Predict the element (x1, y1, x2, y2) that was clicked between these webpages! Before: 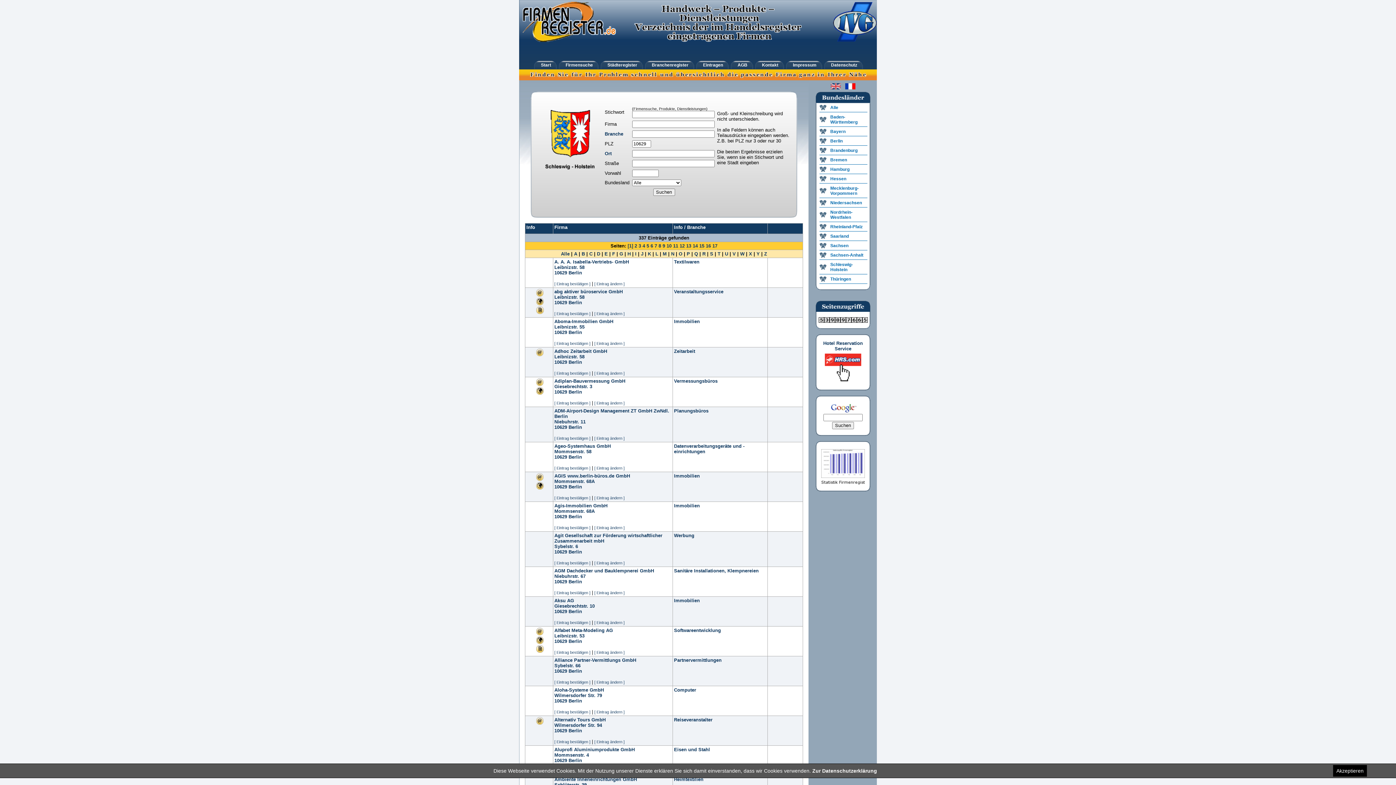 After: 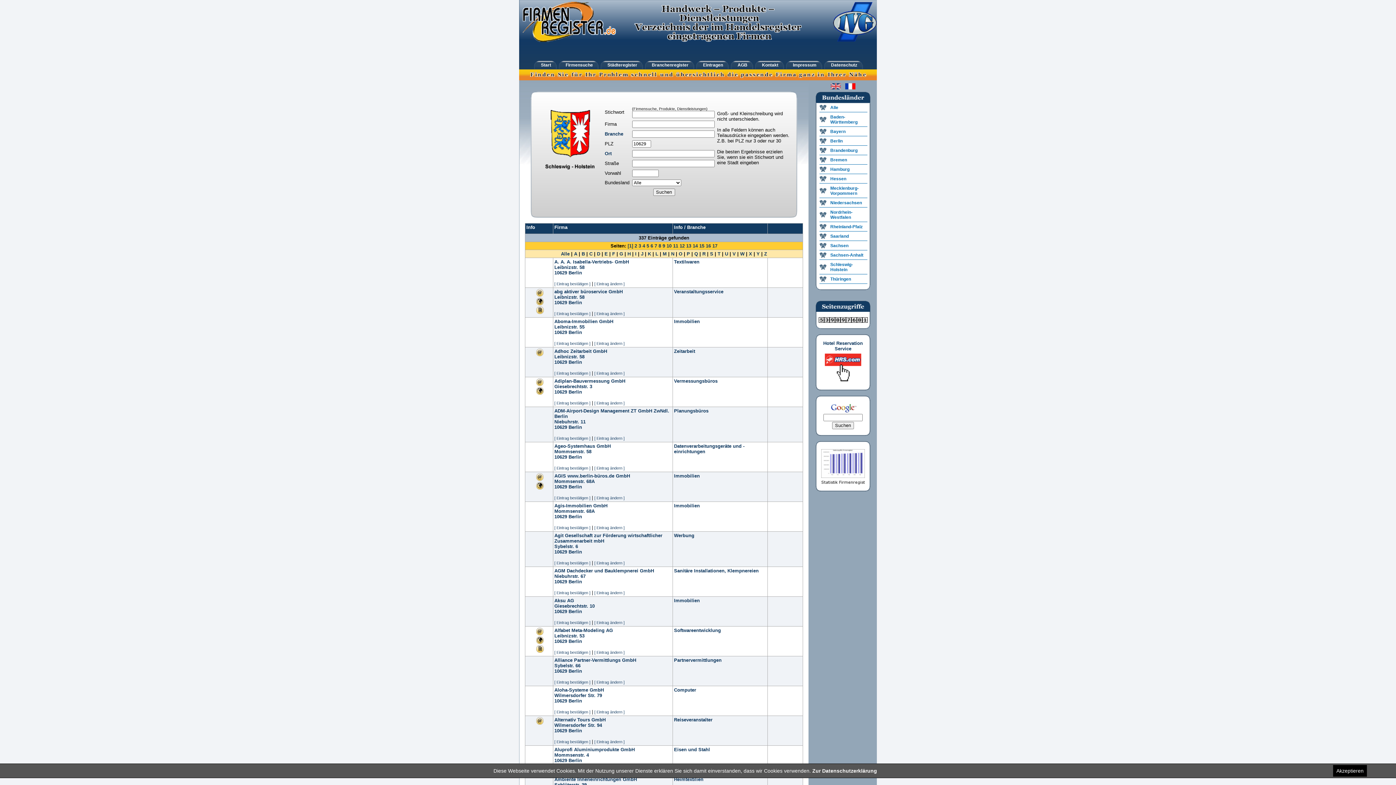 Action: label: 10629 bbox: (554, 270, 567, 275)